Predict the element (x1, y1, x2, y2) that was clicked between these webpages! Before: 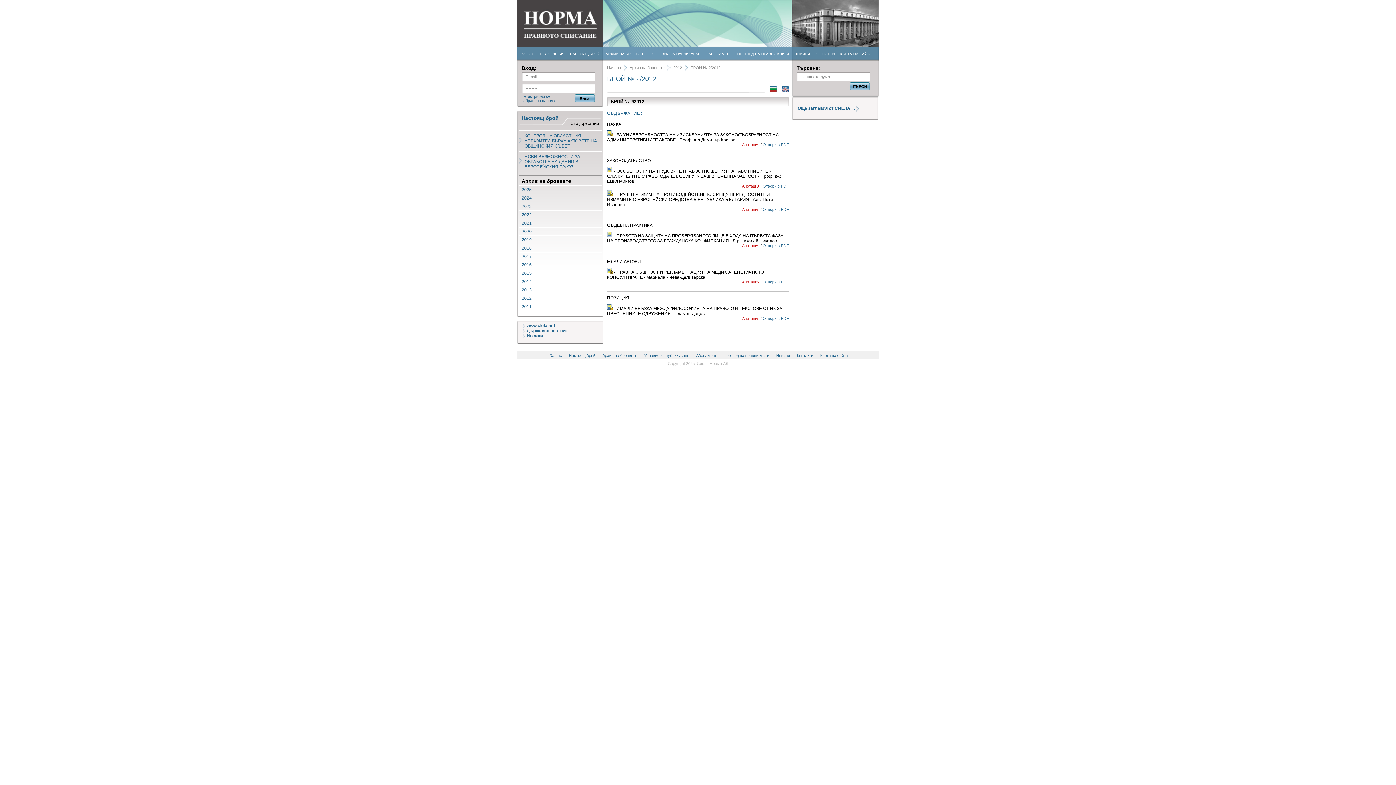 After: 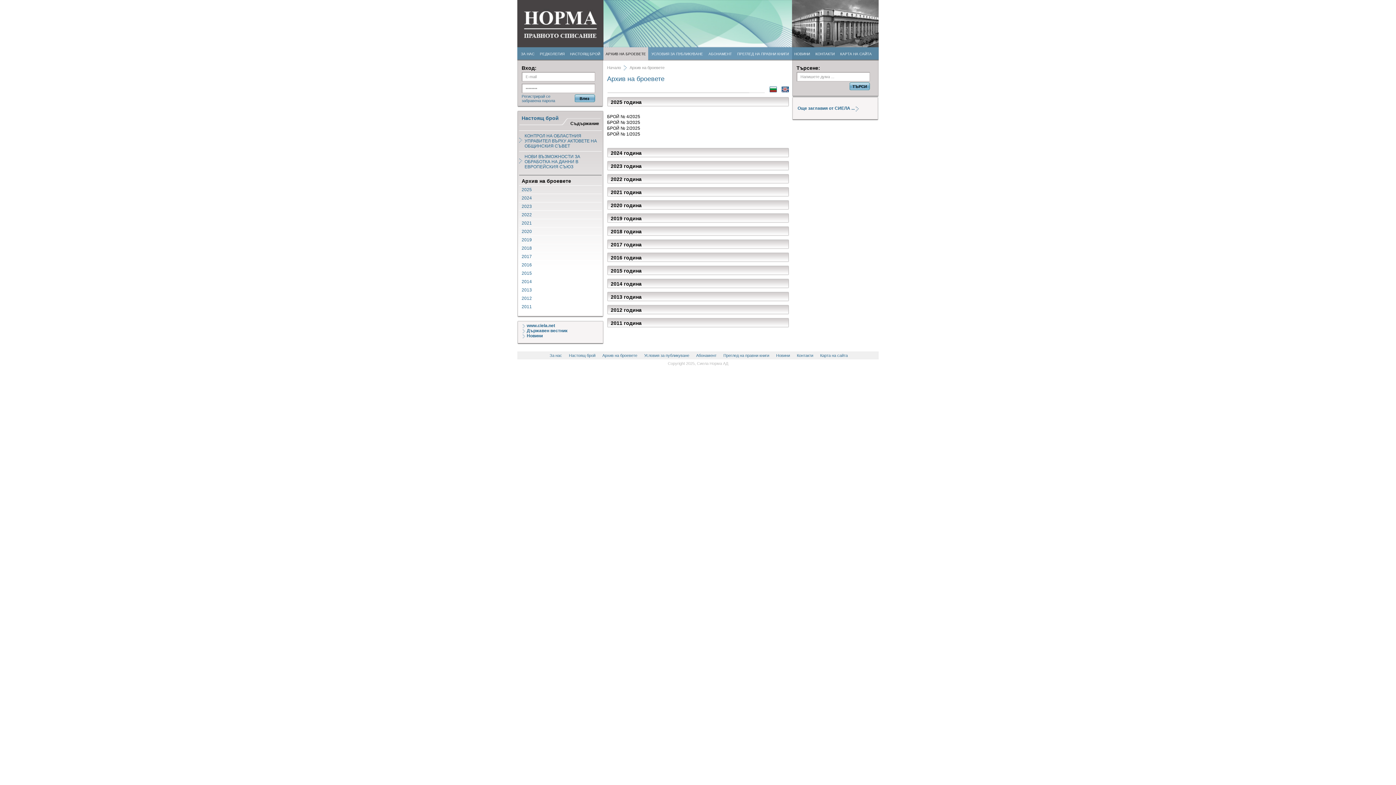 Action: label: Архив на броевете bbox: (599, 351, 640, 359)